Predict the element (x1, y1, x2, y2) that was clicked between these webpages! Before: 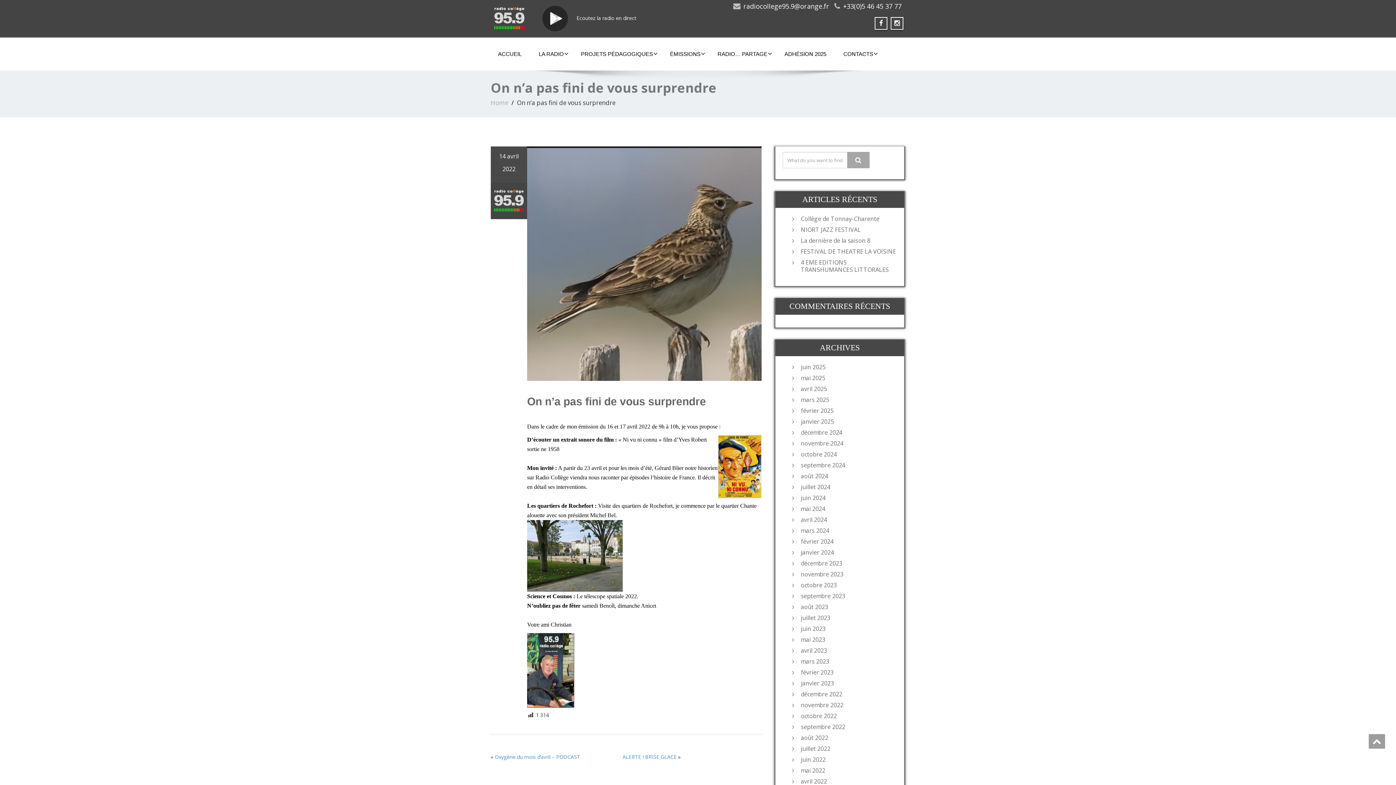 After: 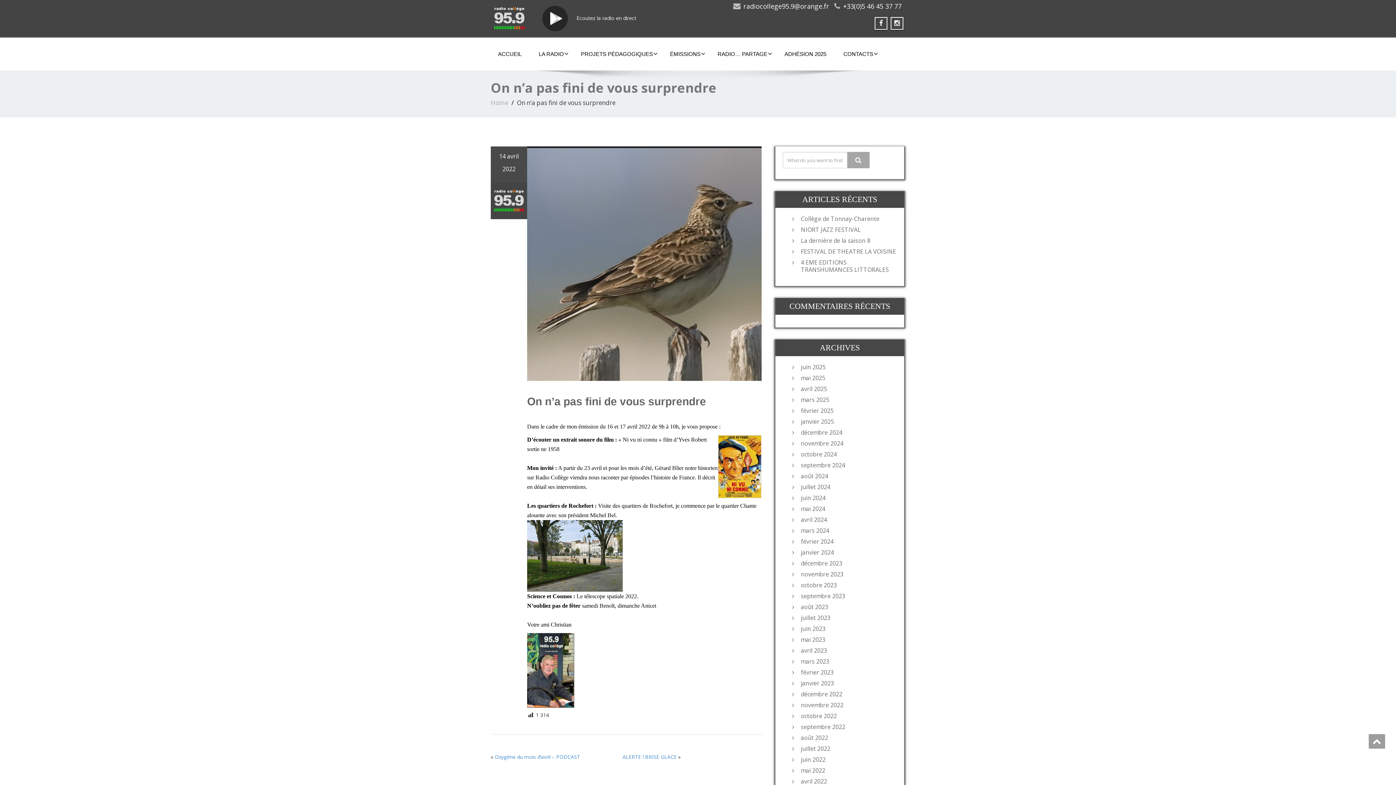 Action: label: radiocollege95.9@orange.fr bbox: (743, 1, 829, 10)